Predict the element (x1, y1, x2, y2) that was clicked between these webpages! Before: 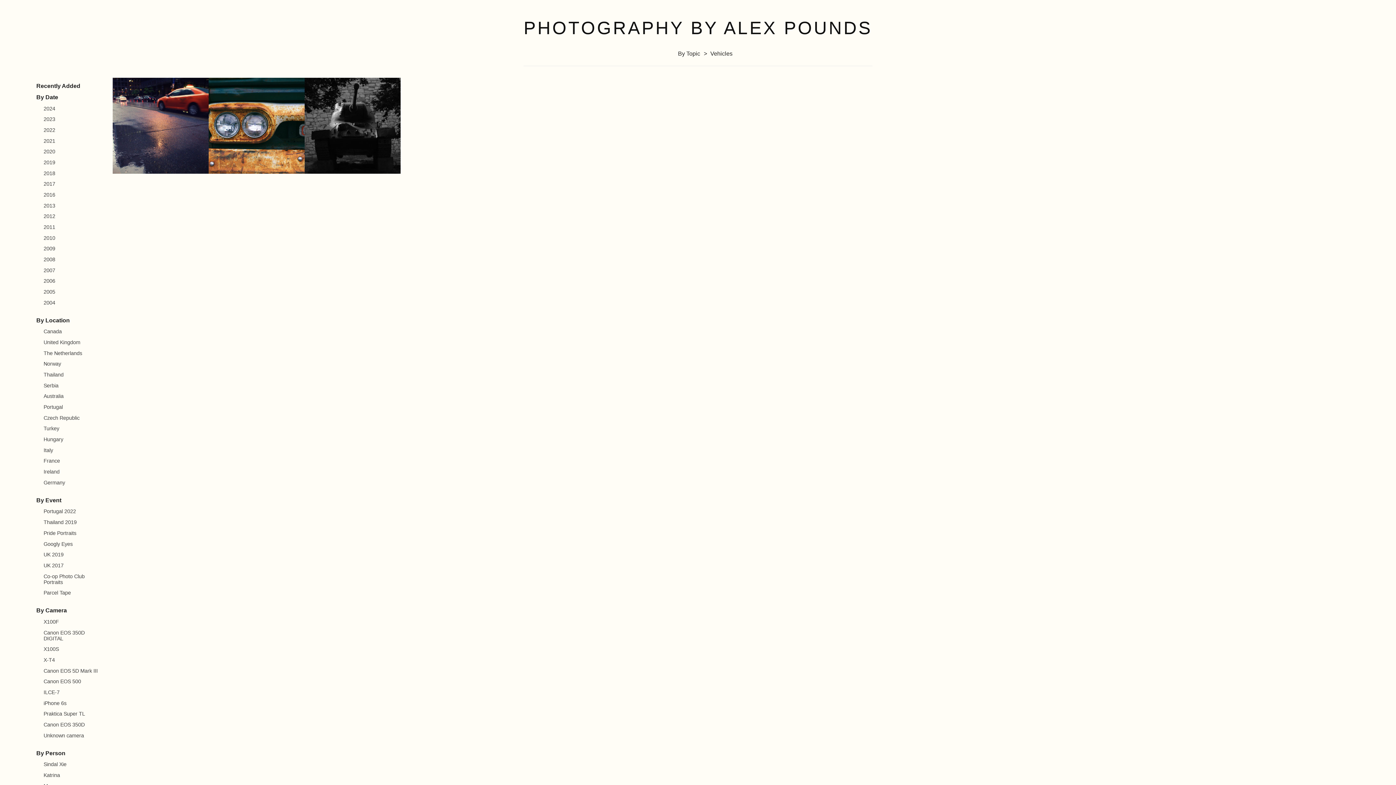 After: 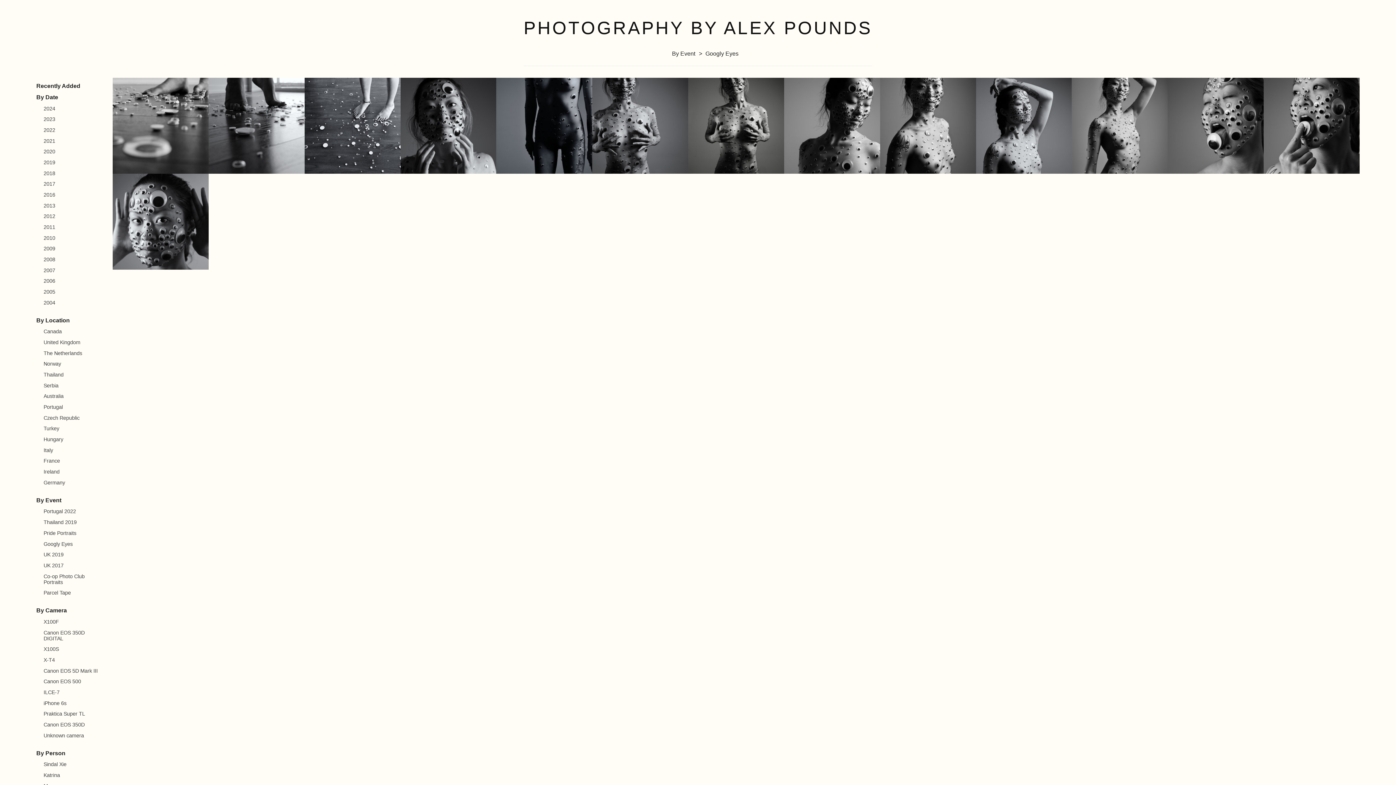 Action: label: Googly Eyes bbox: (43, 541, 101, 547)